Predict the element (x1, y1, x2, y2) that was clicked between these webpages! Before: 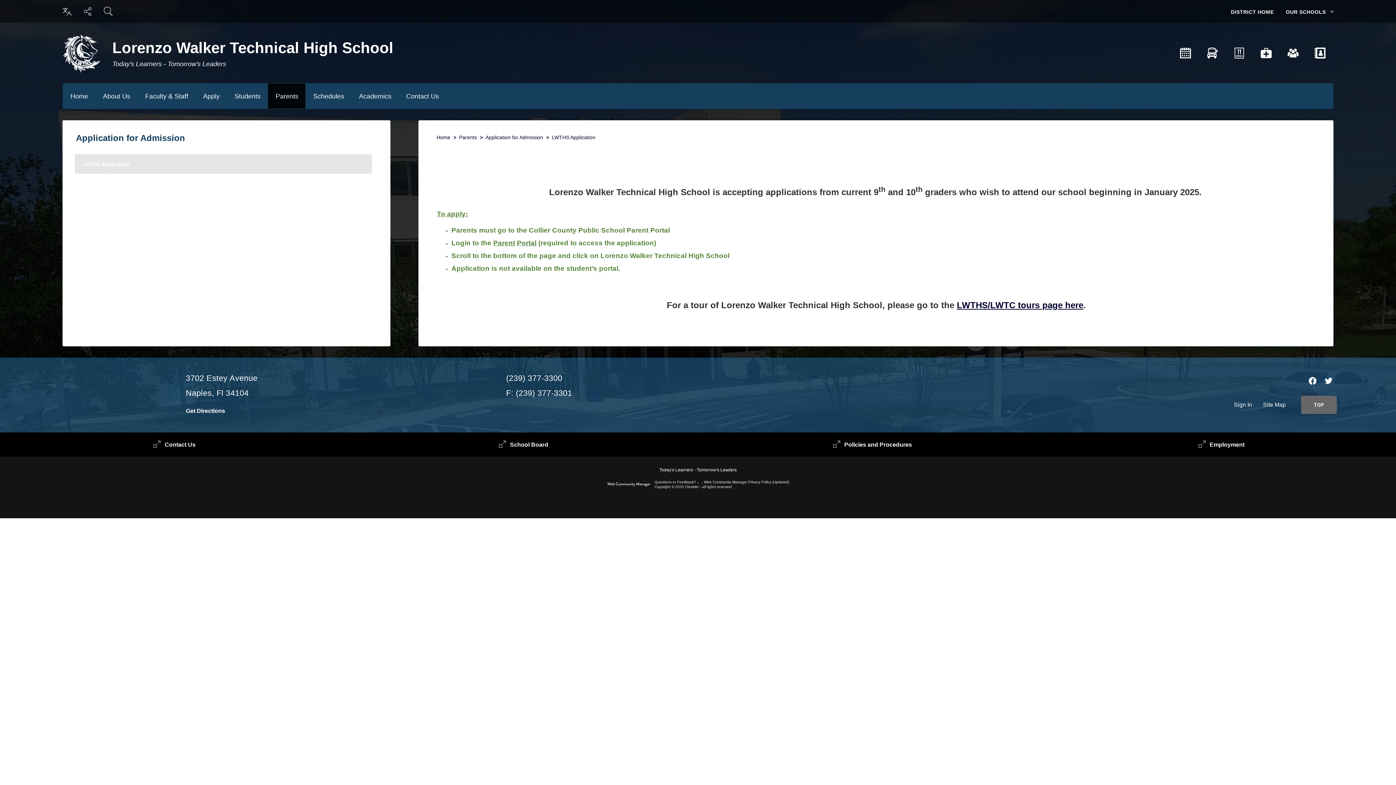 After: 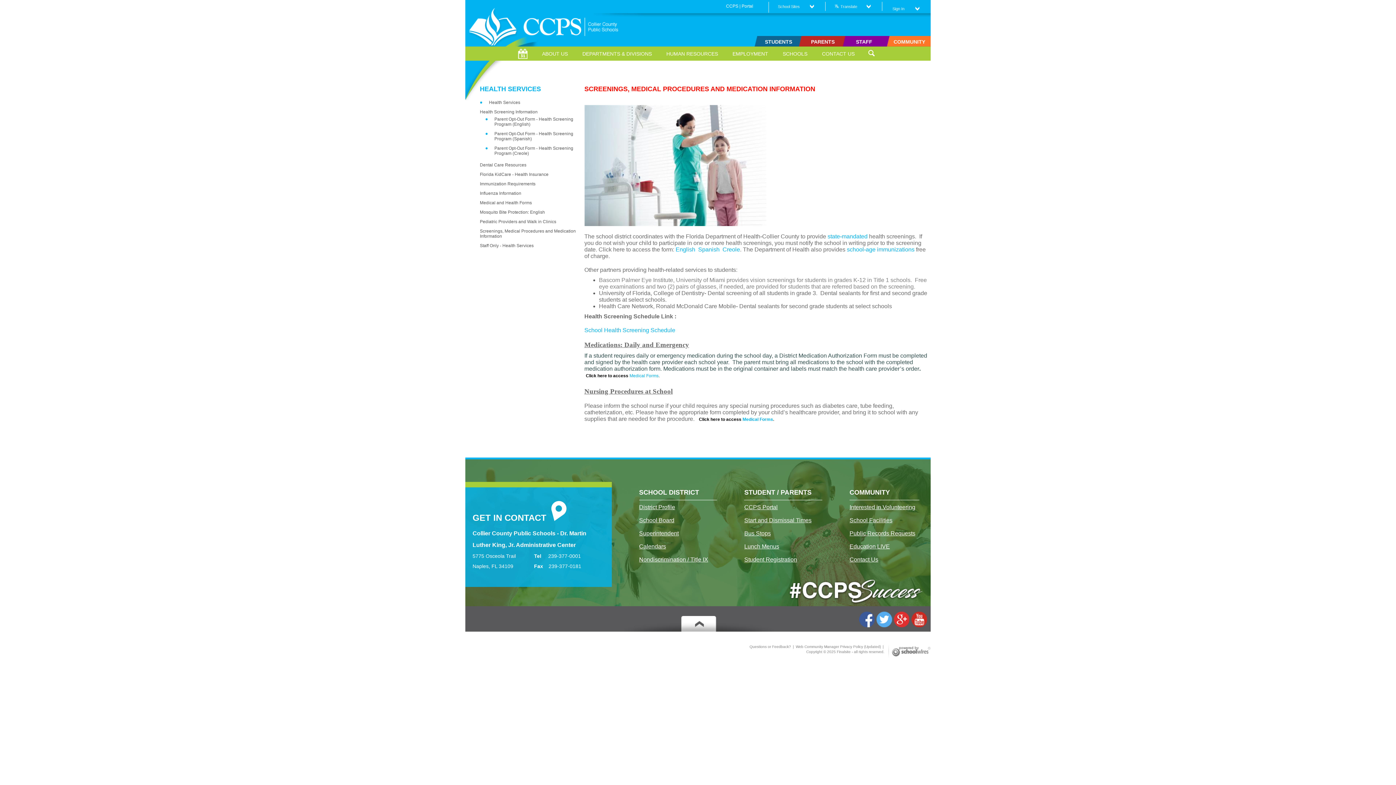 Action: bbox: (1253, 40, 1280, 67) label: HEALTH SERVICES